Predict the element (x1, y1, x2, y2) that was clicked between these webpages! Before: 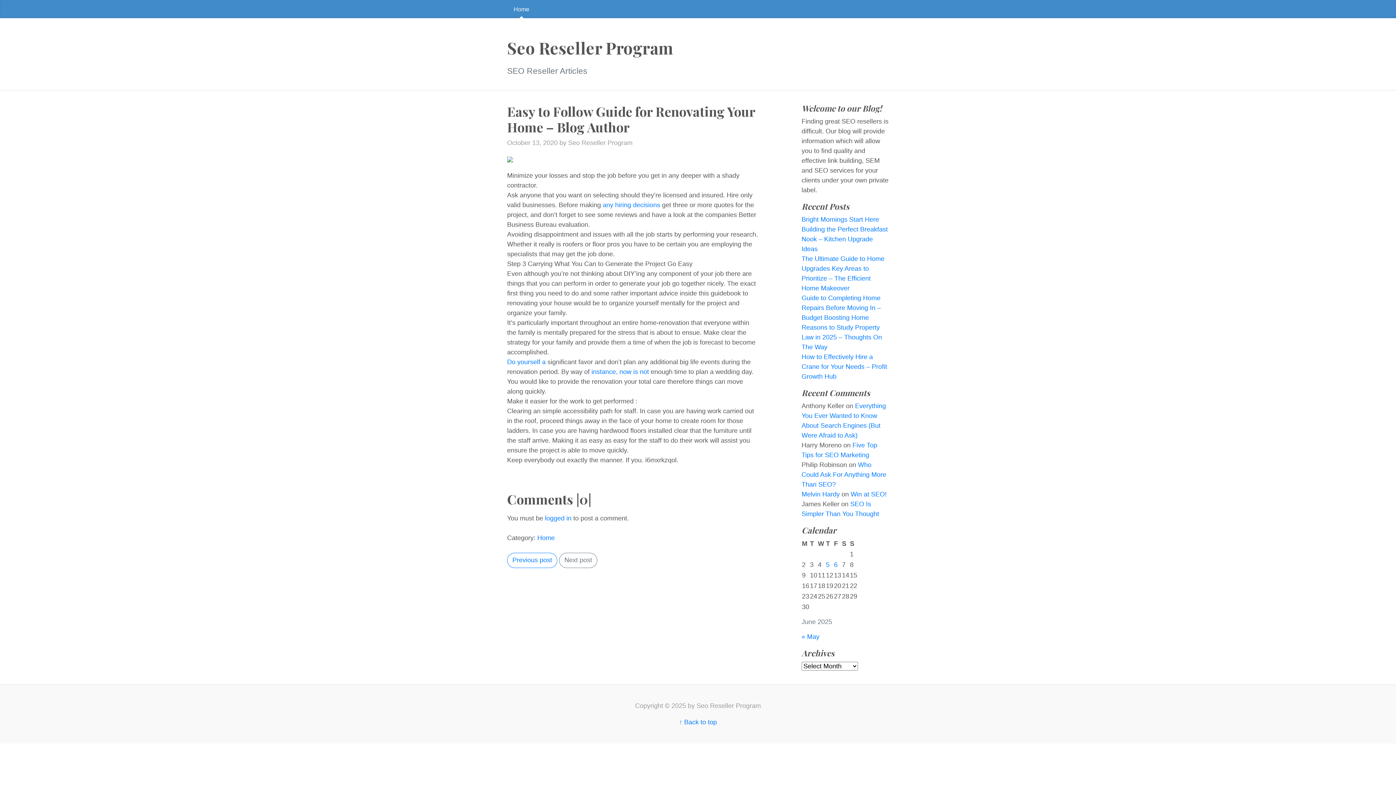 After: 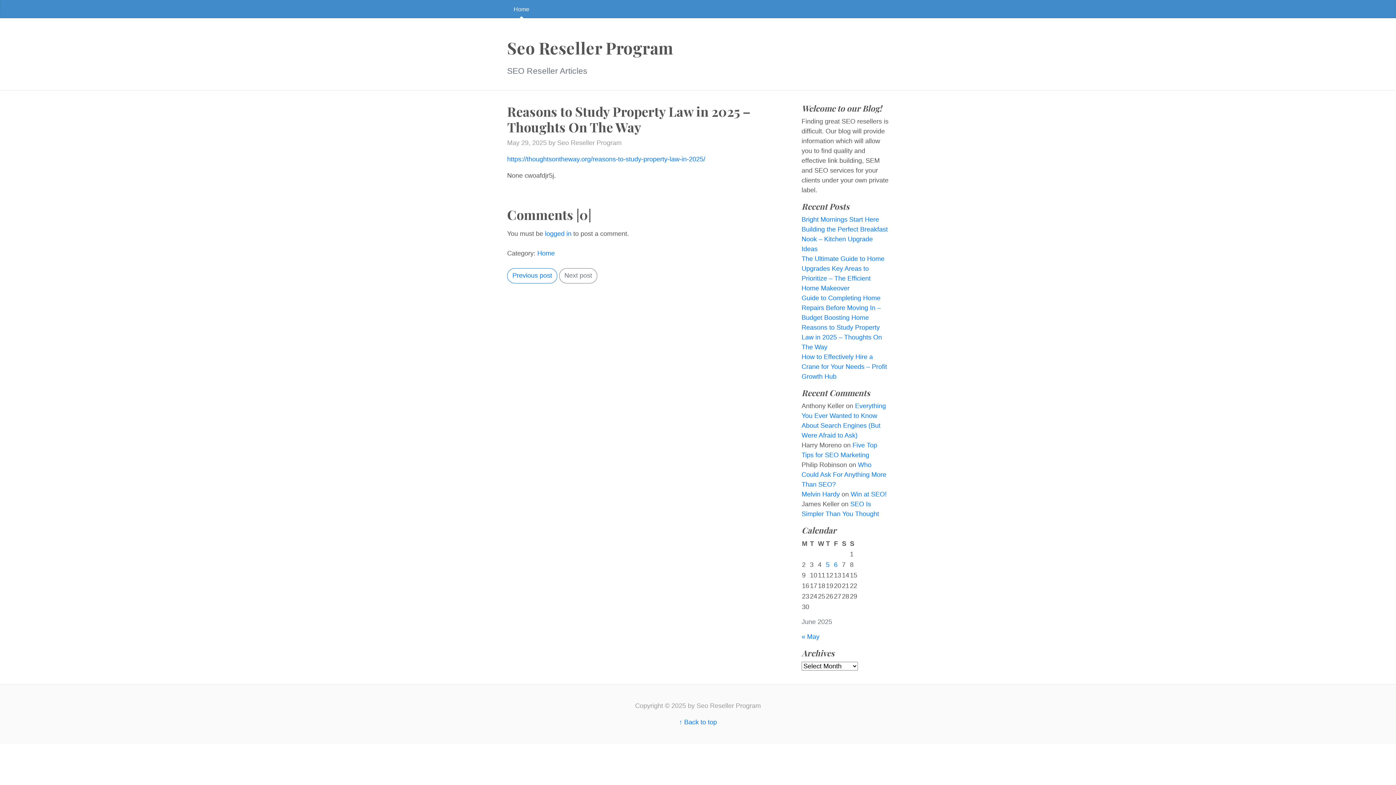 Action: bbox: (801, 323, 882, 350) label: Reasons to Study Property Law in 2025 – Thoughts On The Way